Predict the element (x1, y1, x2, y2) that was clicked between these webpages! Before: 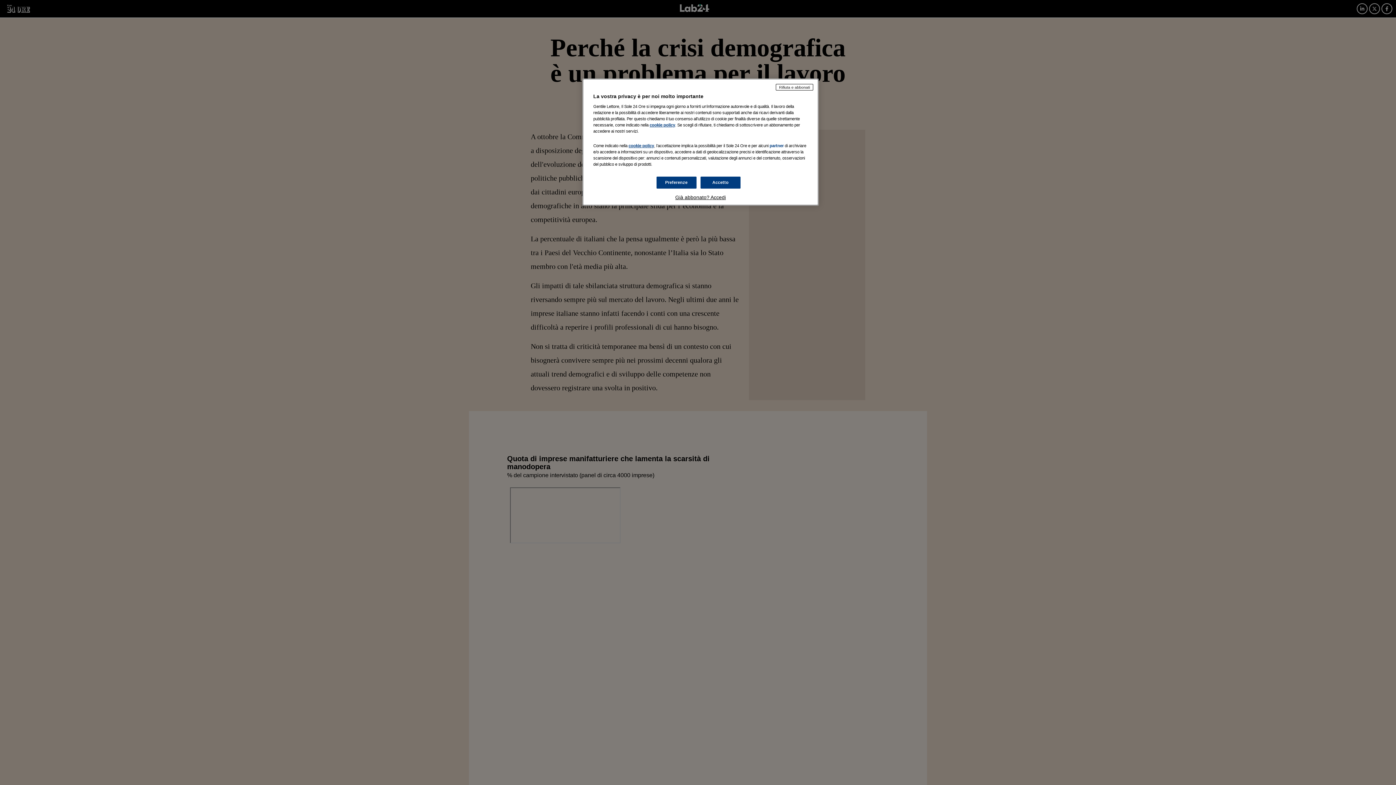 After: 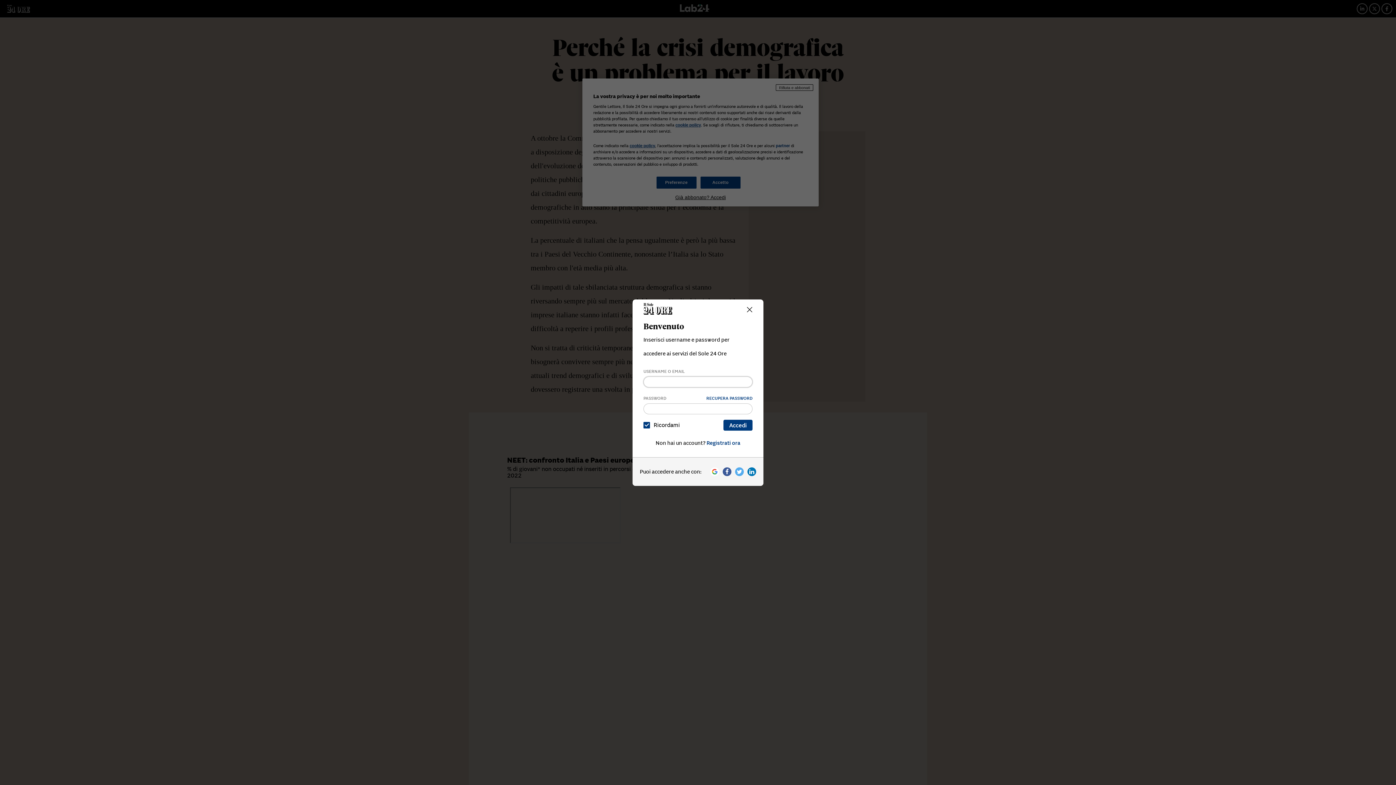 Action: bbox: (593, 194, 808, 200) label: Già abbonato? Accedi